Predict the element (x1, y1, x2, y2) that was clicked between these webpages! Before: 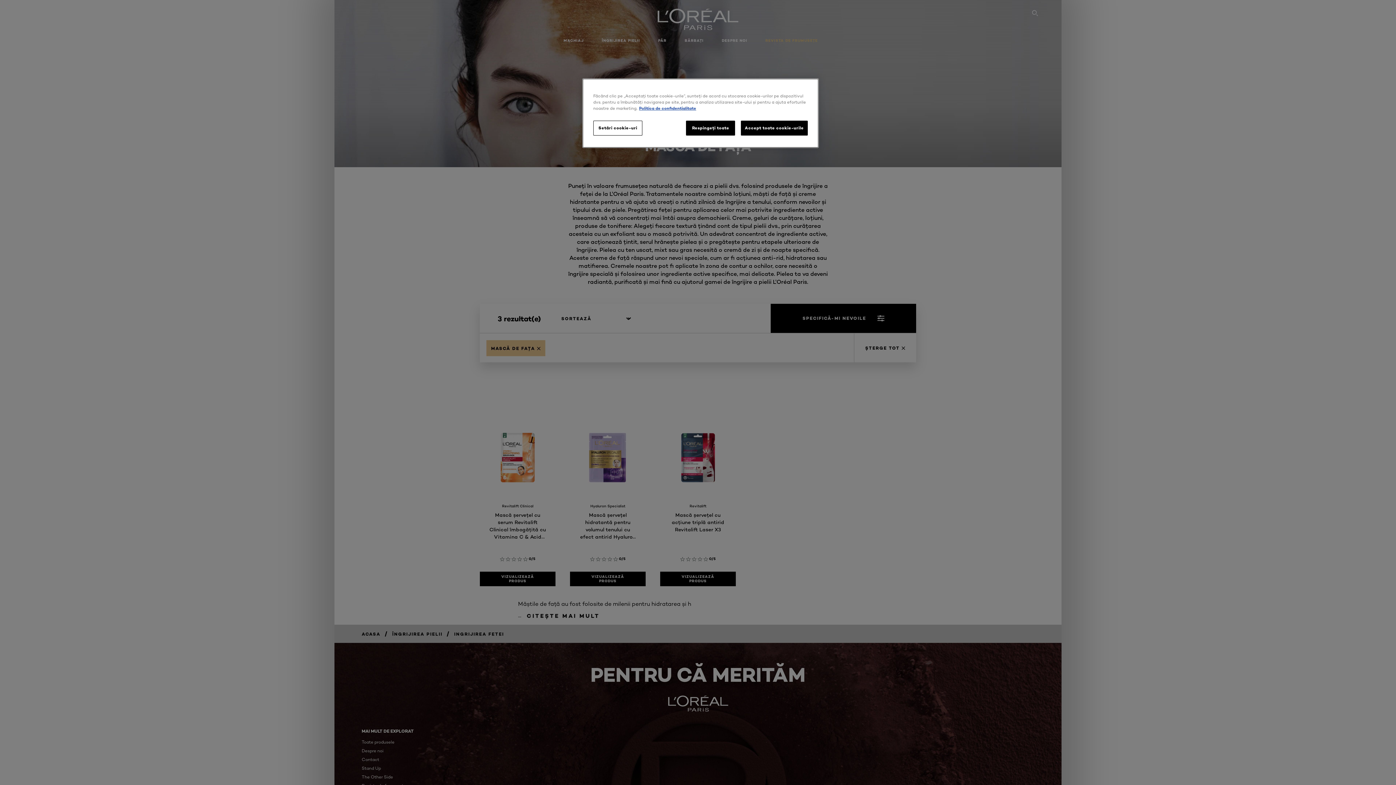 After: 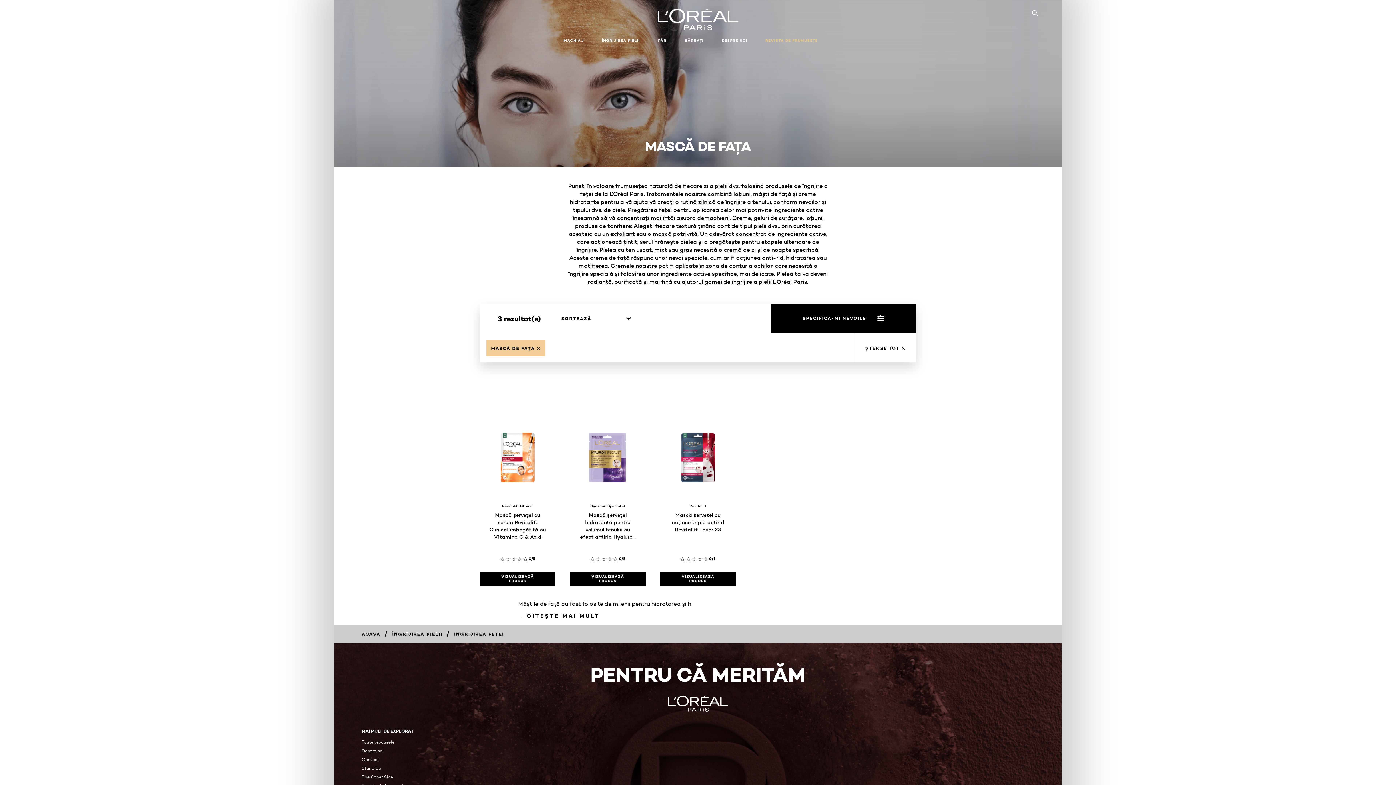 Action: label: Respingeți toate bbox: (686, 120, 735, 135)